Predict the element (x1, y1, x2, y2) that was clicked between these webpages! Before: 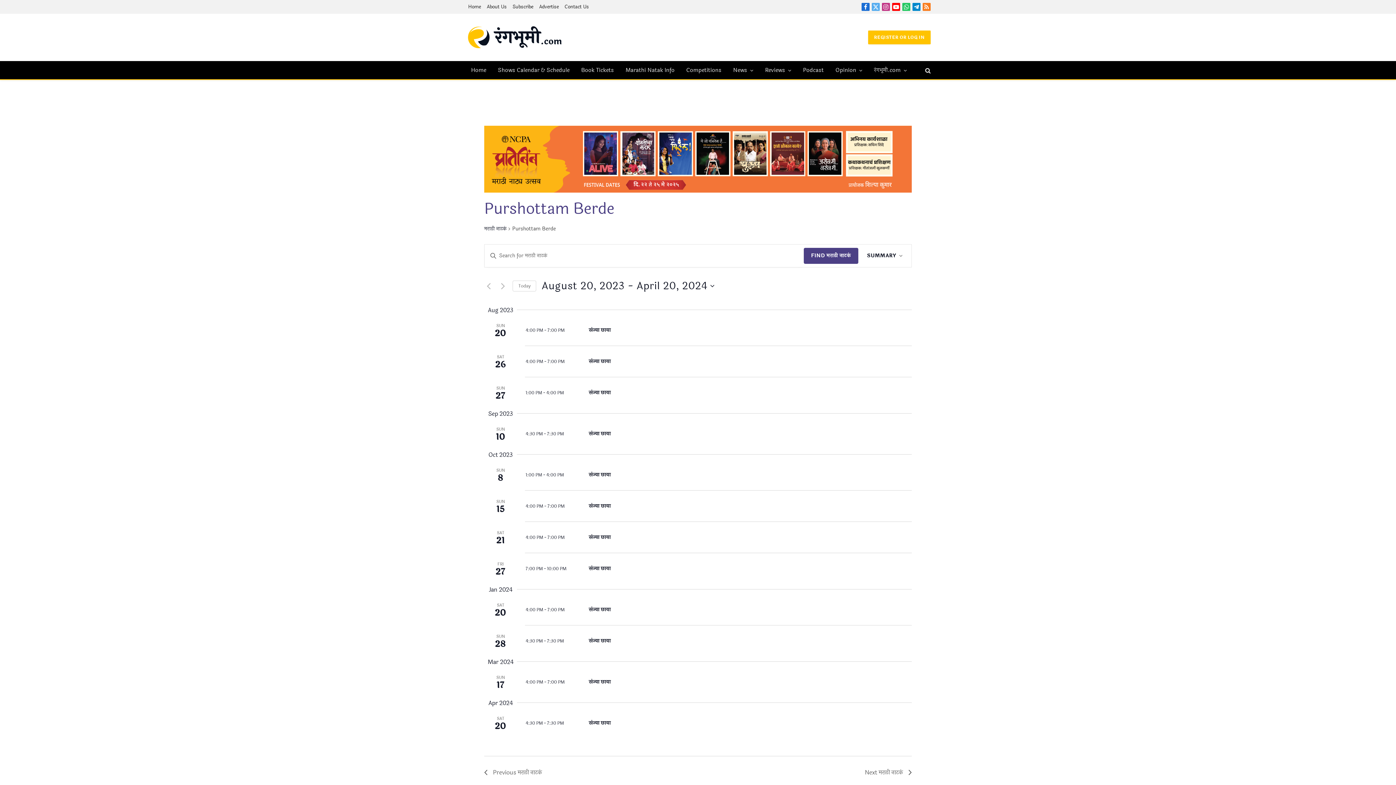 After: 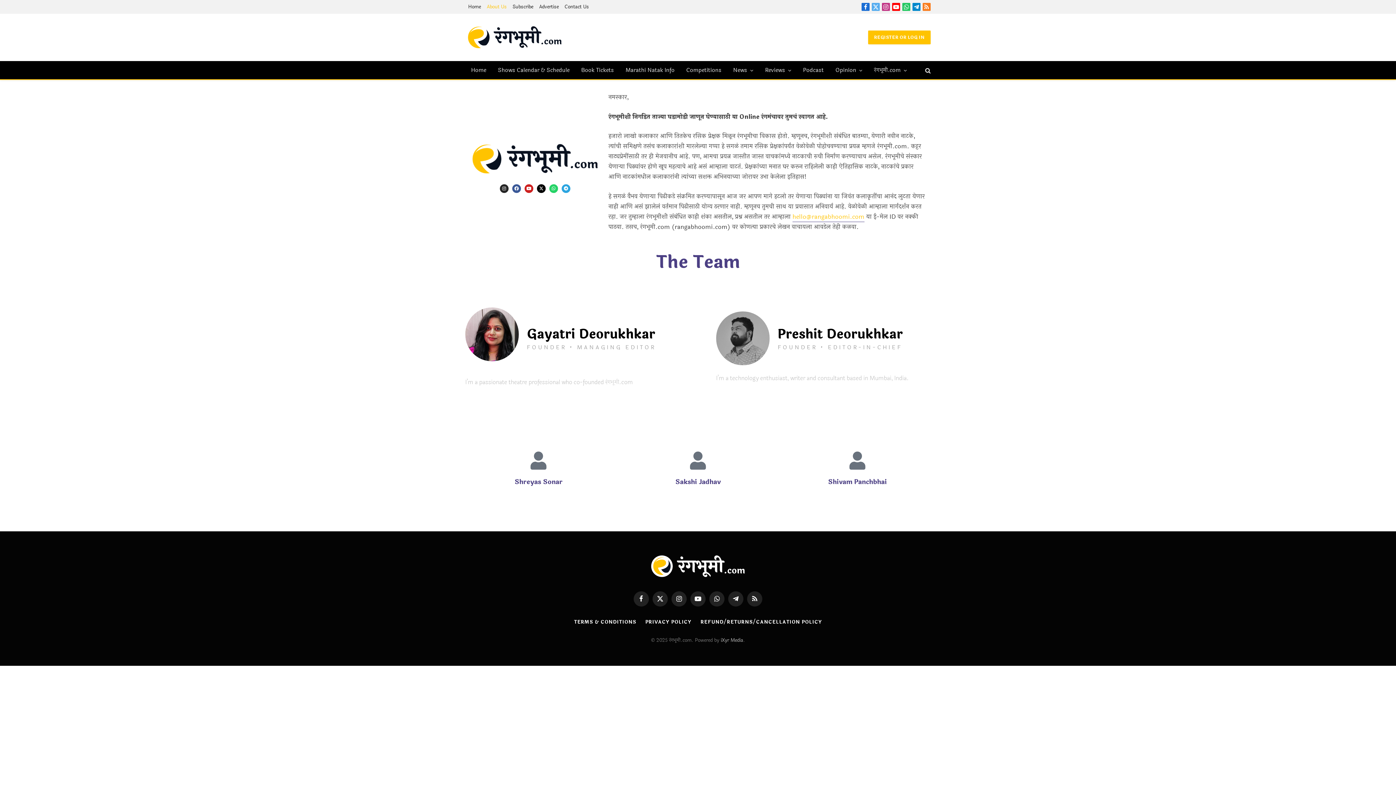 Action: bbox: (484, 0, 509, 13) label: About Us